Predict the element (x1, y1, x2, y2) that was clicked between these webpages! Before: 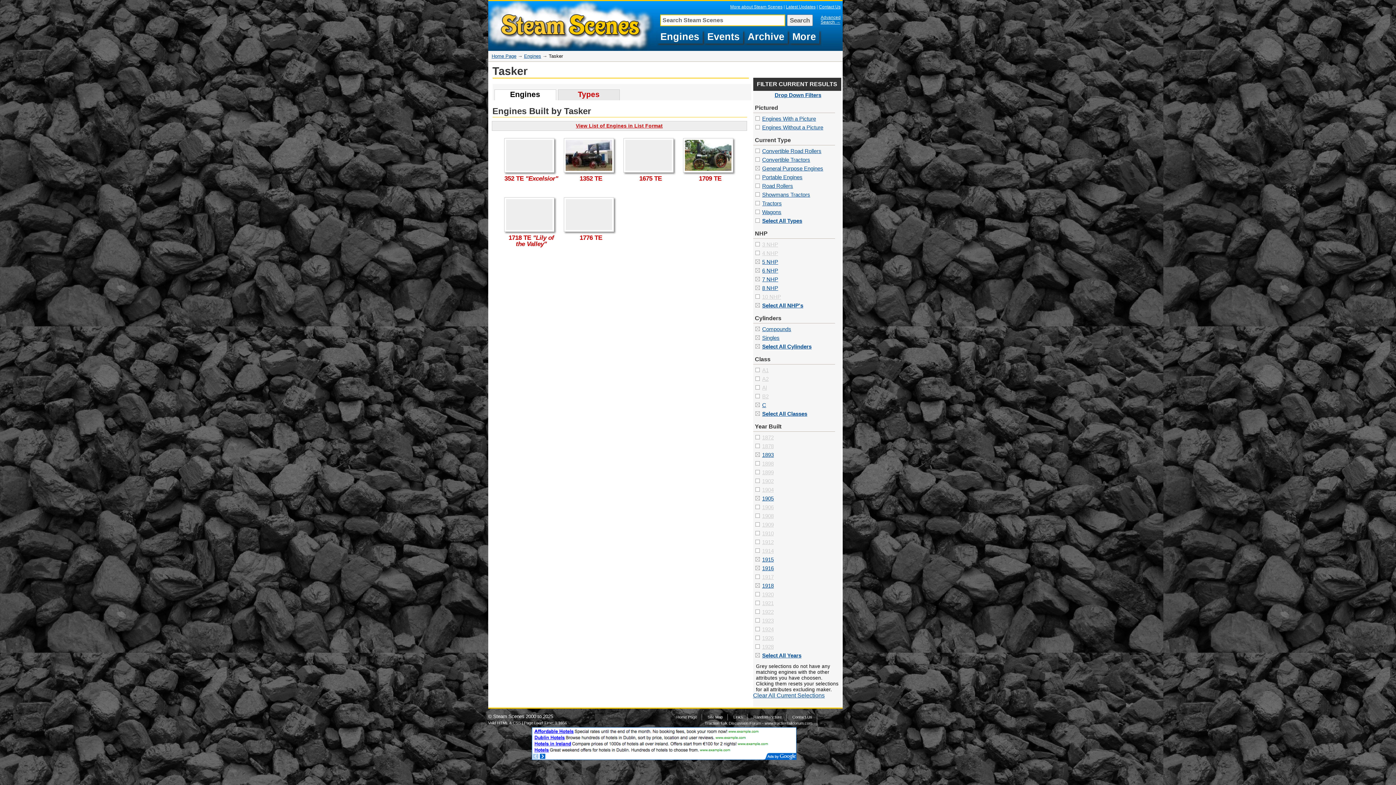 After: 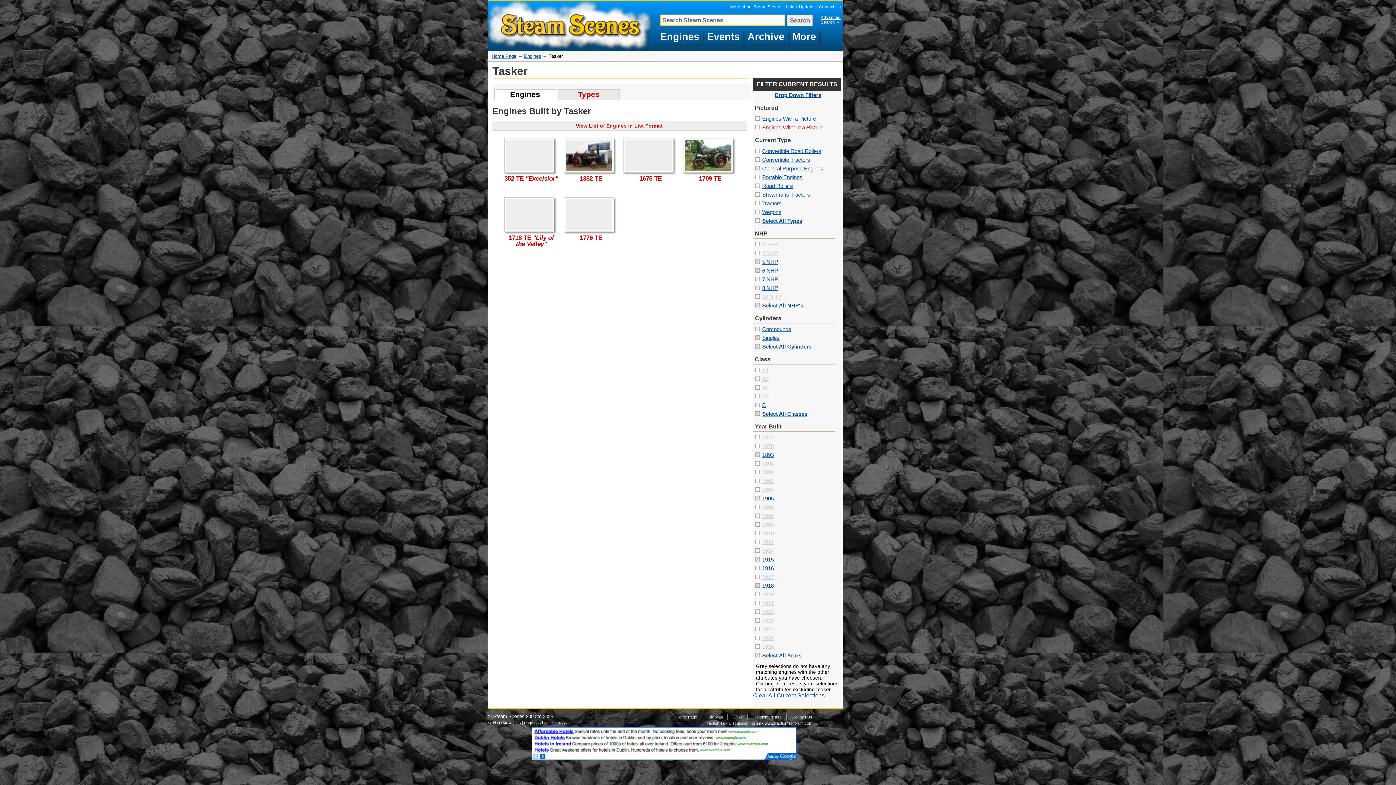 Action: bbox: (755, 124, 823, 130) label: Engines Without a Picture